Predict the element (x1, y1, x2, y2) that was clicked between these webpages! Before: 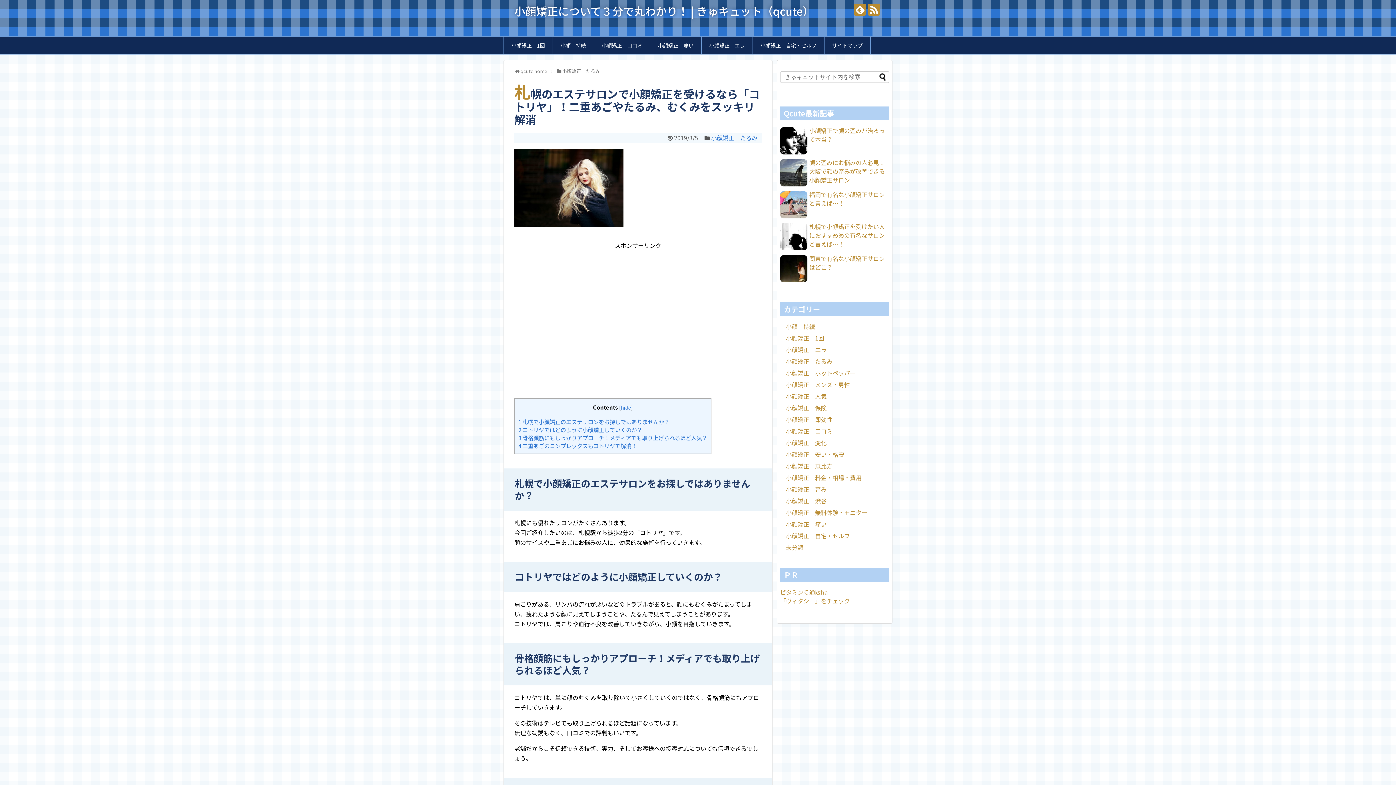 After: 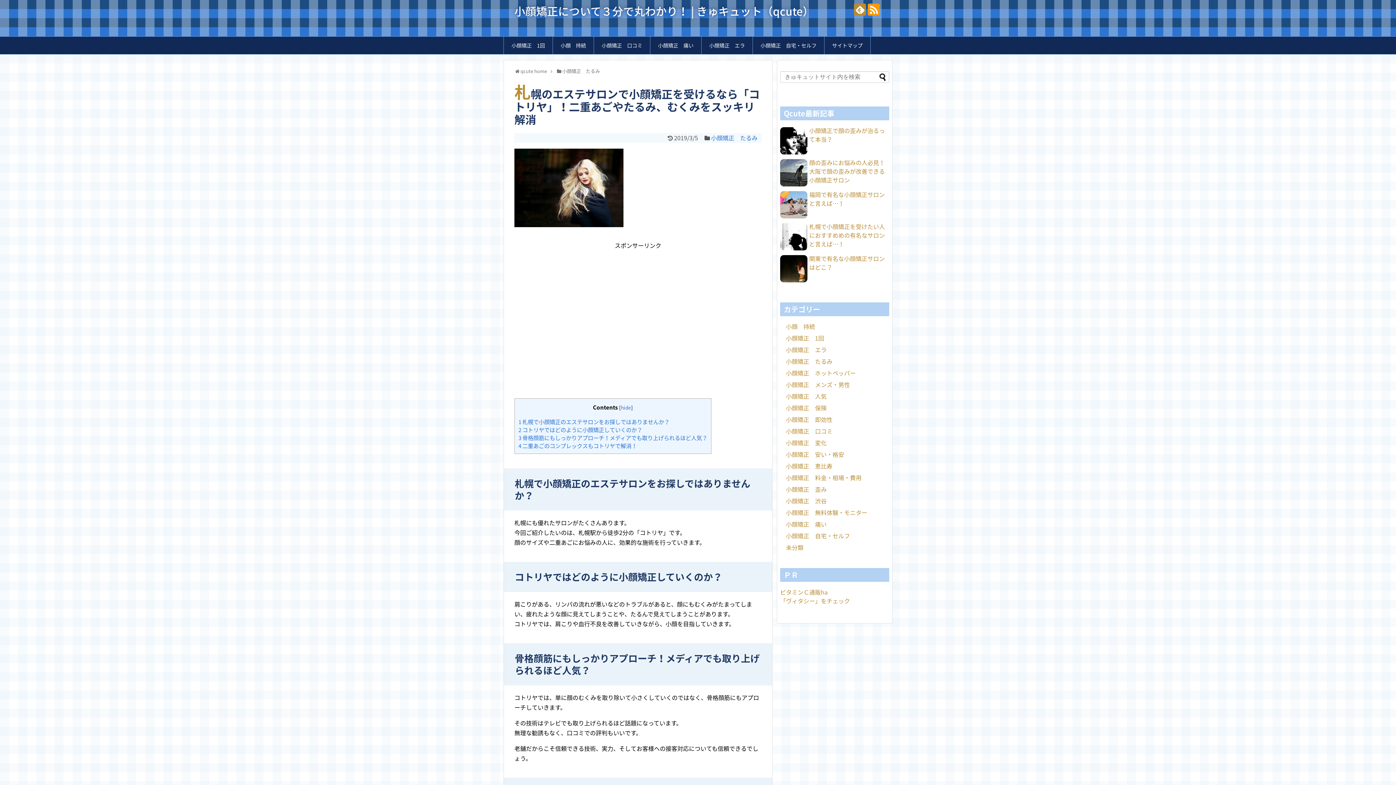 Action: bbox: (868, 3, 880, 15)